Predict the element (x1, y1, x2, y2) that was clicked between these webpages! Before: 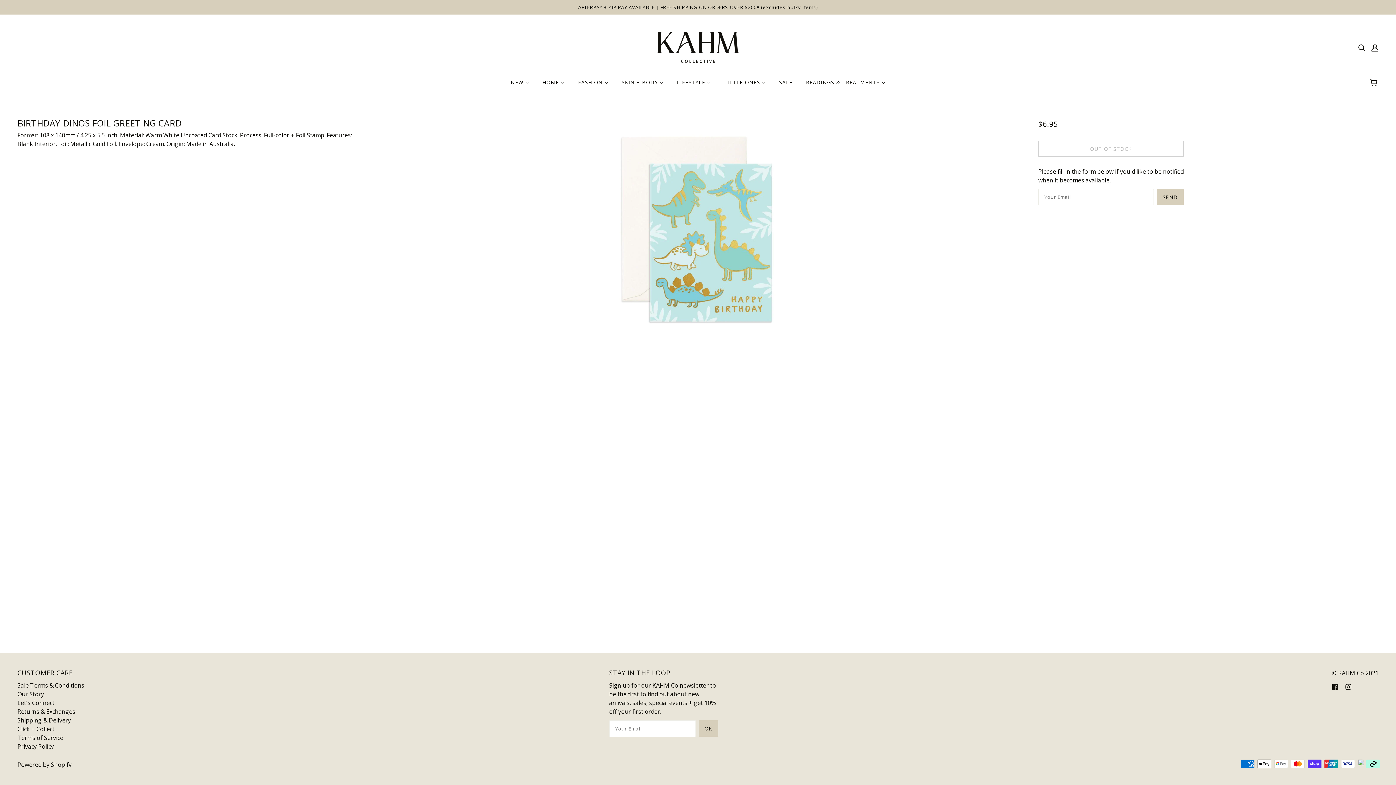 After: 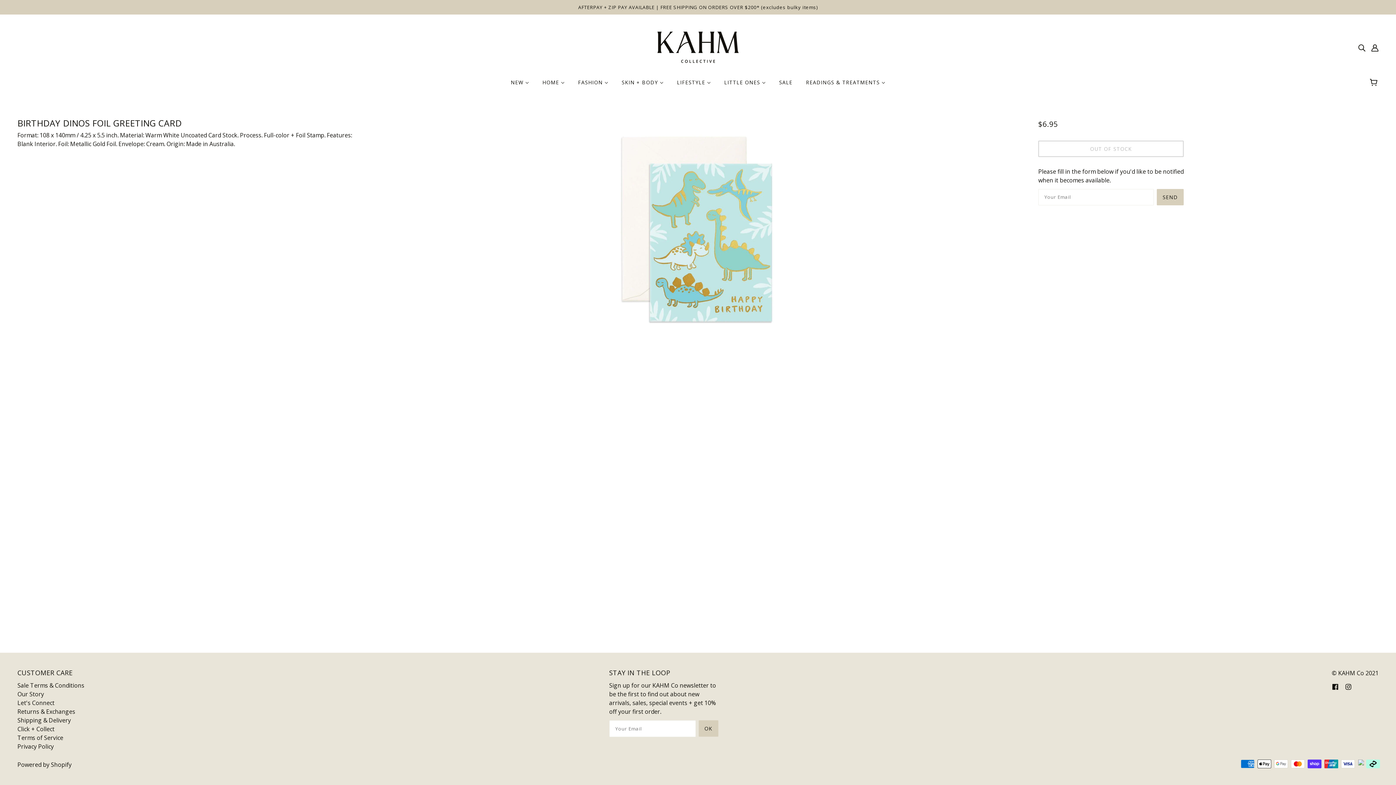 Action: label: OK bbox: (698, 720, 718, 737)